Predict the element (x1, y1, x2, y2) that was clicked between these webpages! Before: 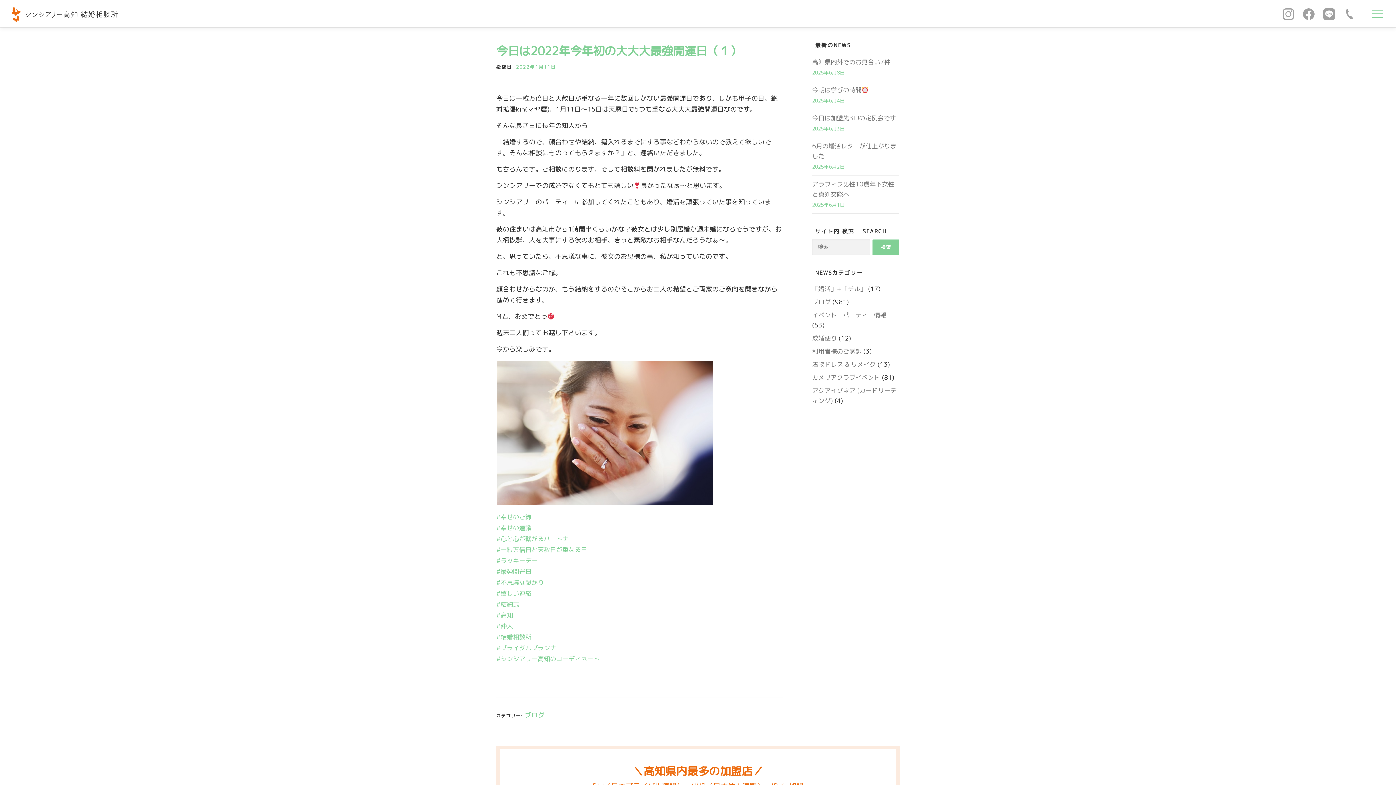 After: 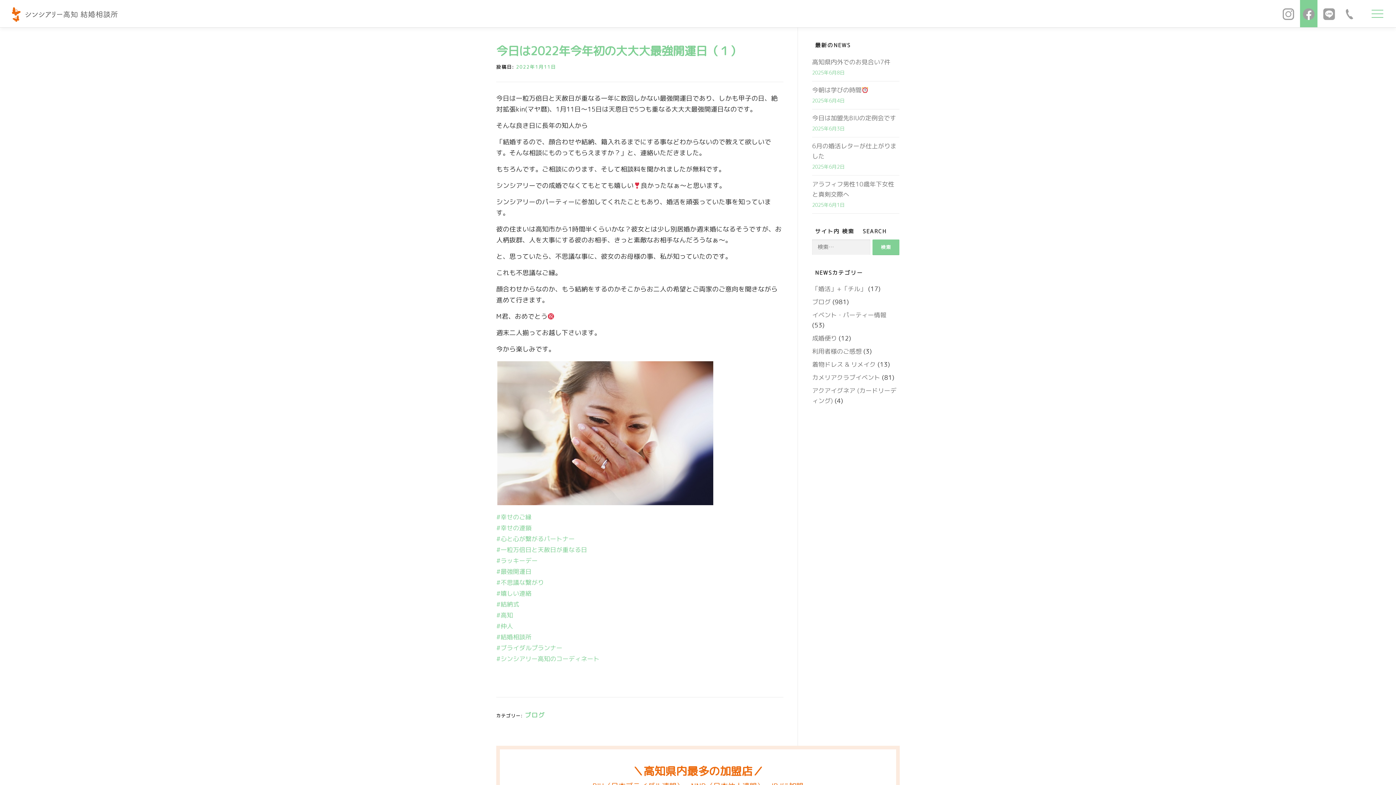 Action: bbox: (1300, 0, 1317, 27)